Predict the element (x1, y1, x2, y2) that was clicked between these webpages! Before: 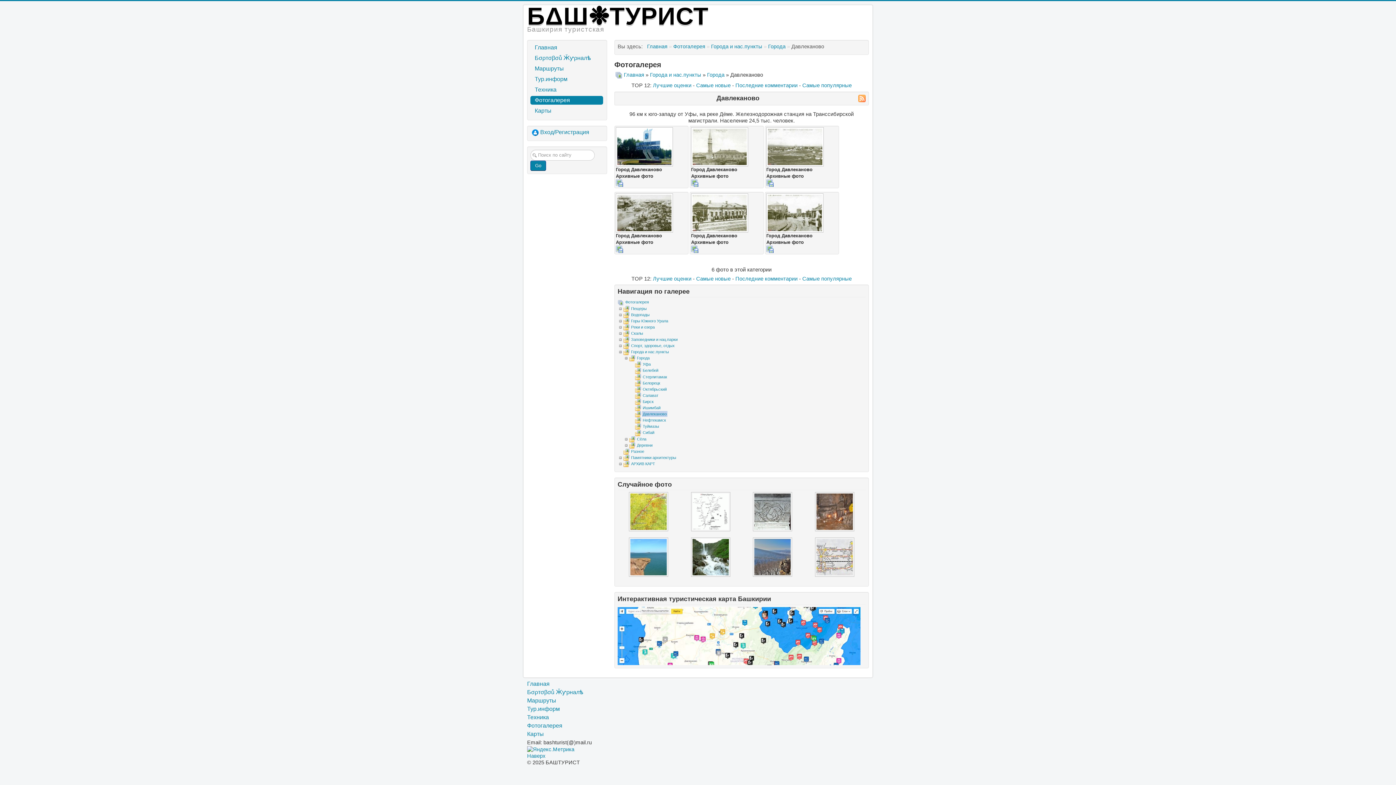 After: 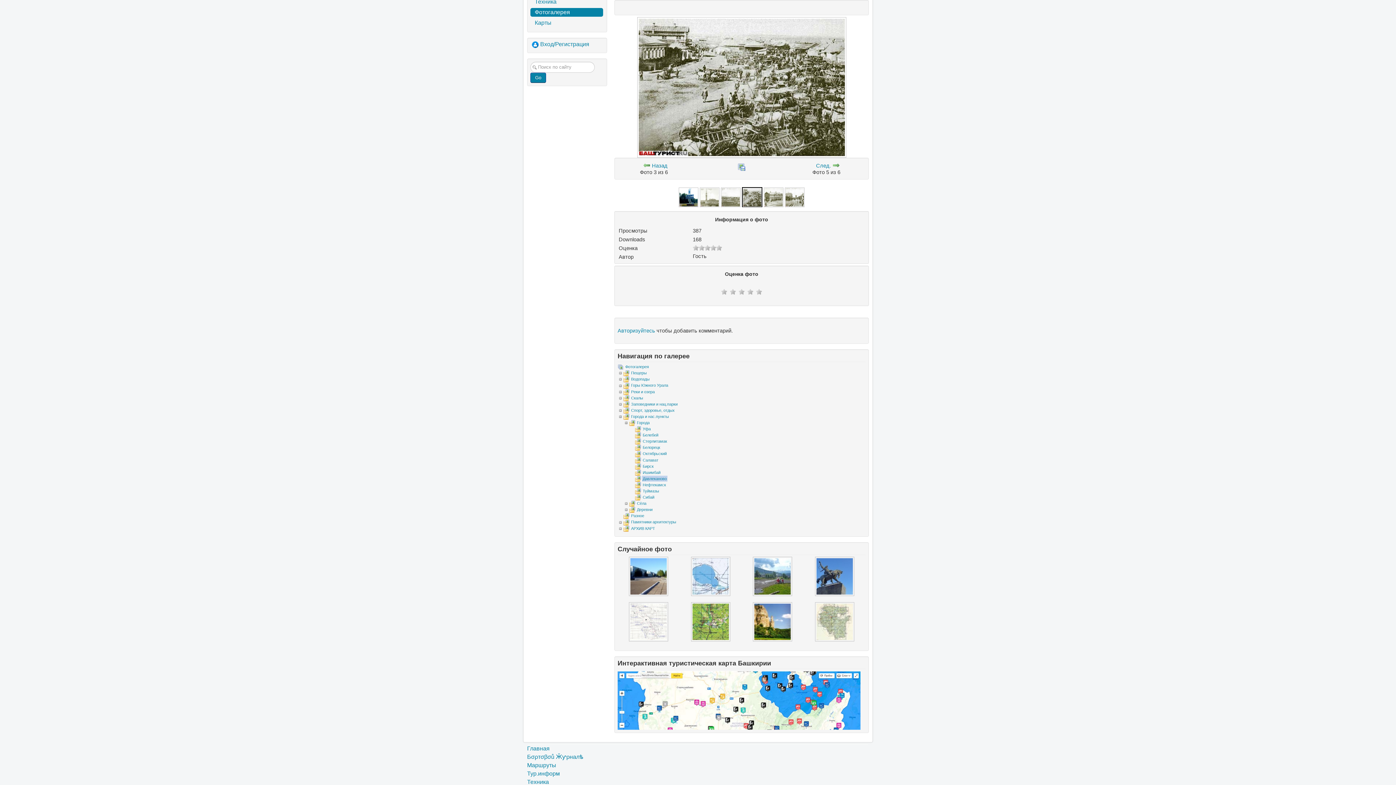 Action: bbox: (616, 193, 673, 232)